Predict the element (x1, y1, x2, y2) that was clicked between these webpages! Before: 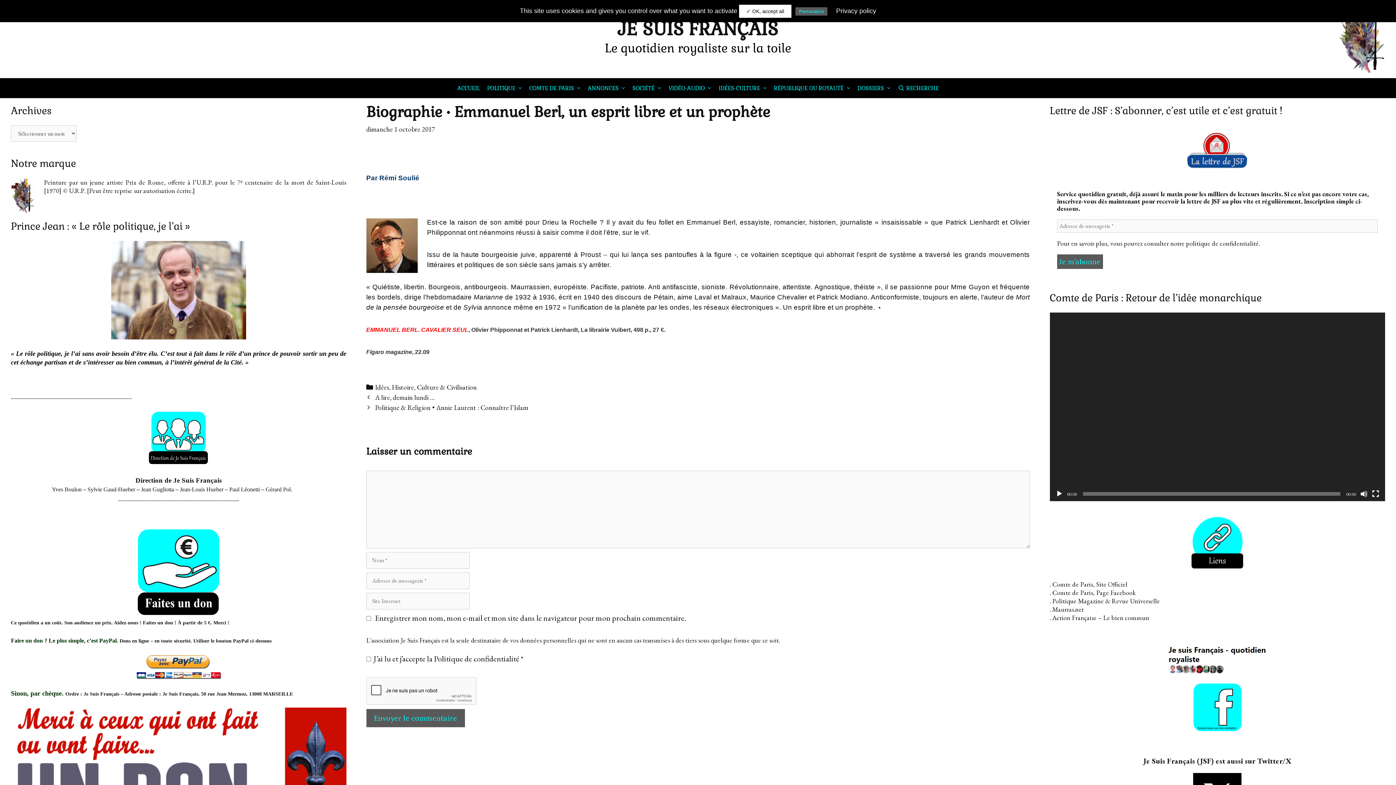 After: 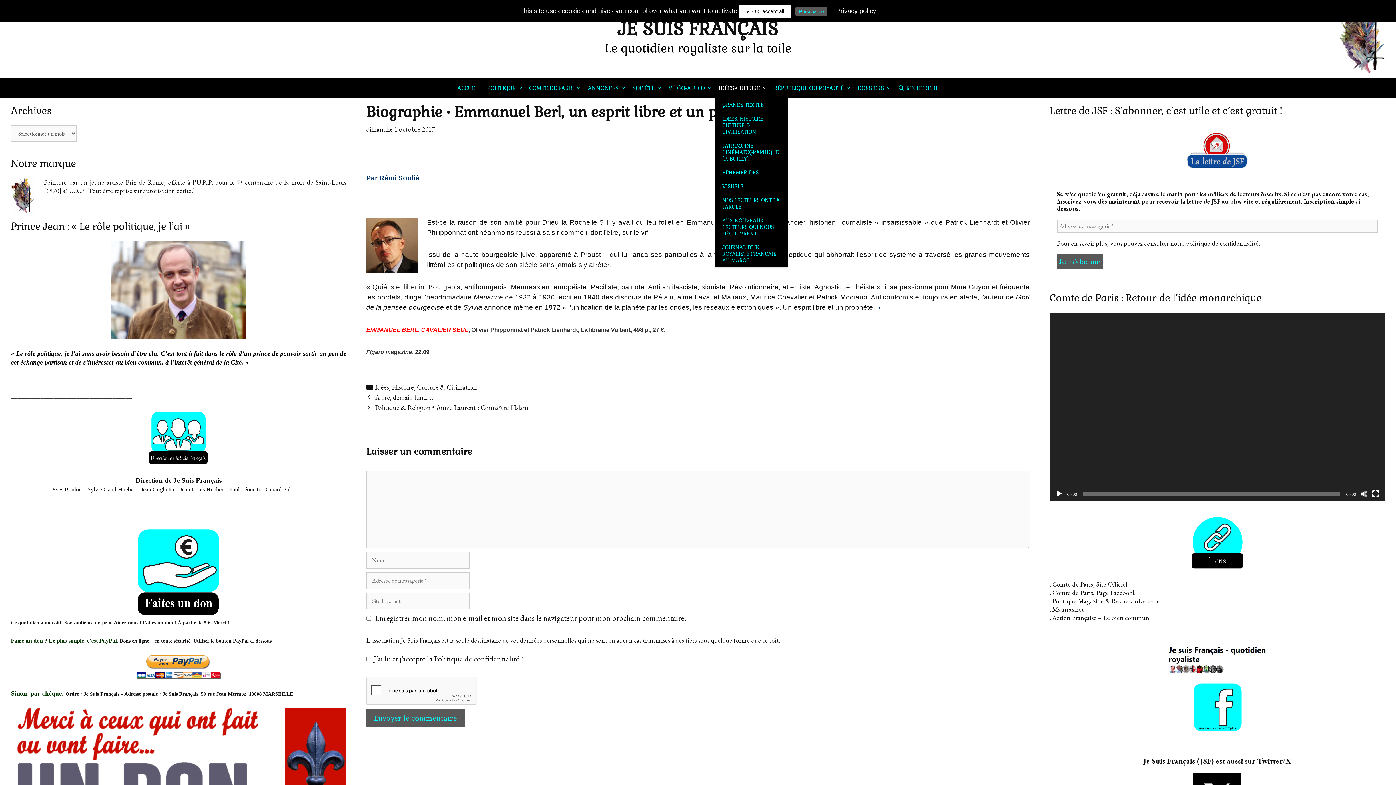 Action: bbox: (715, 78, 770, 98) label: IDÉES-CULTURE